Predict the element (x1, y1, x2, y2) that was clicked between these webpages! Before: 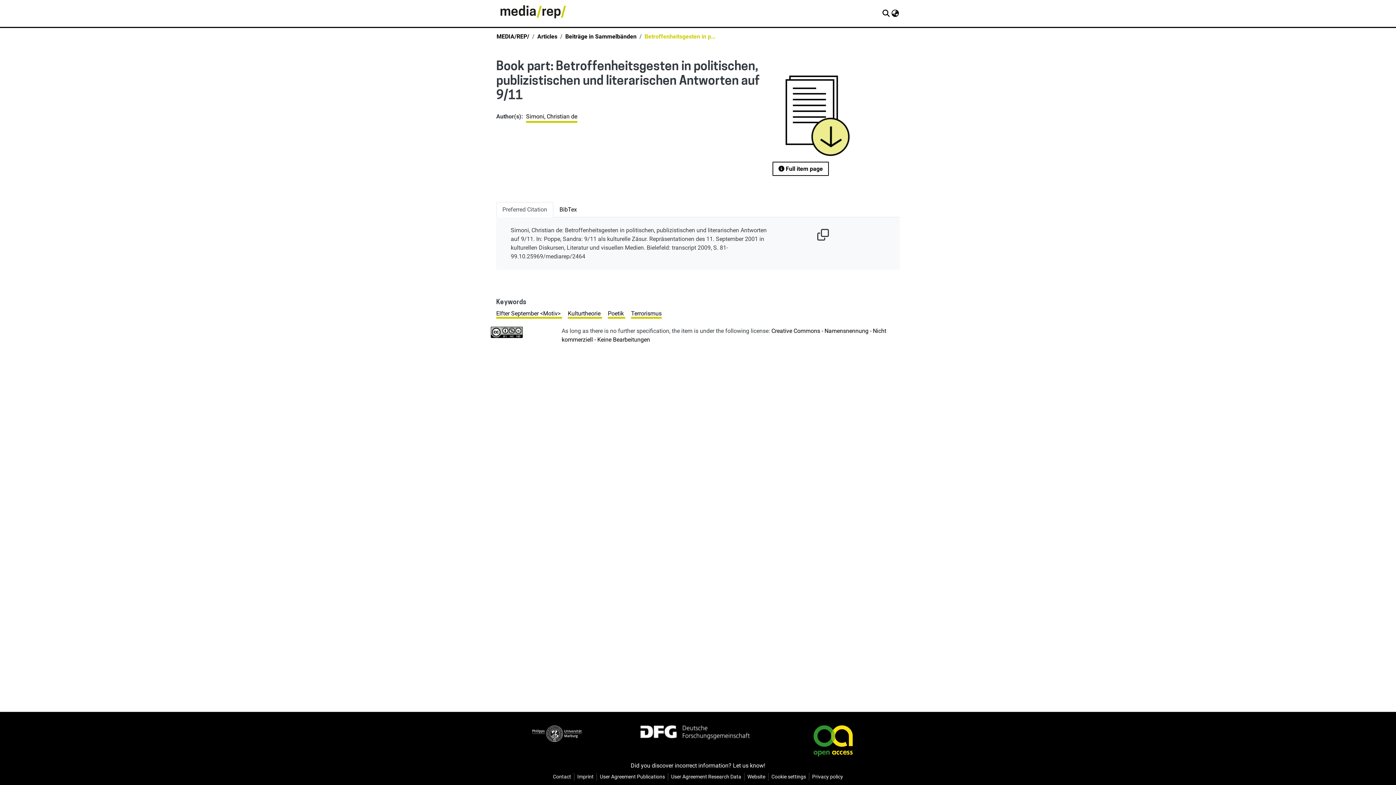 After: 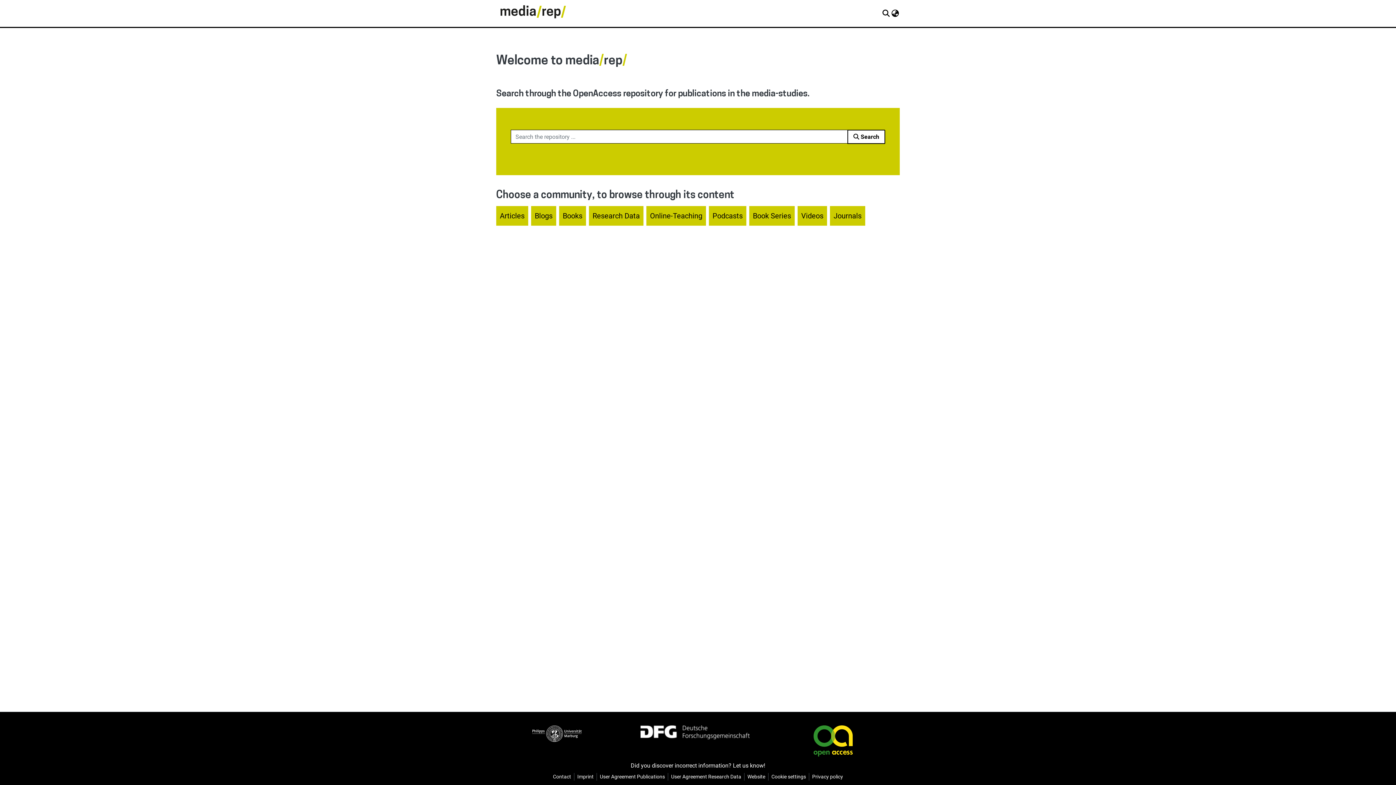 Action: bbox: (496, 202, 553, 217) label: Preferred Citation